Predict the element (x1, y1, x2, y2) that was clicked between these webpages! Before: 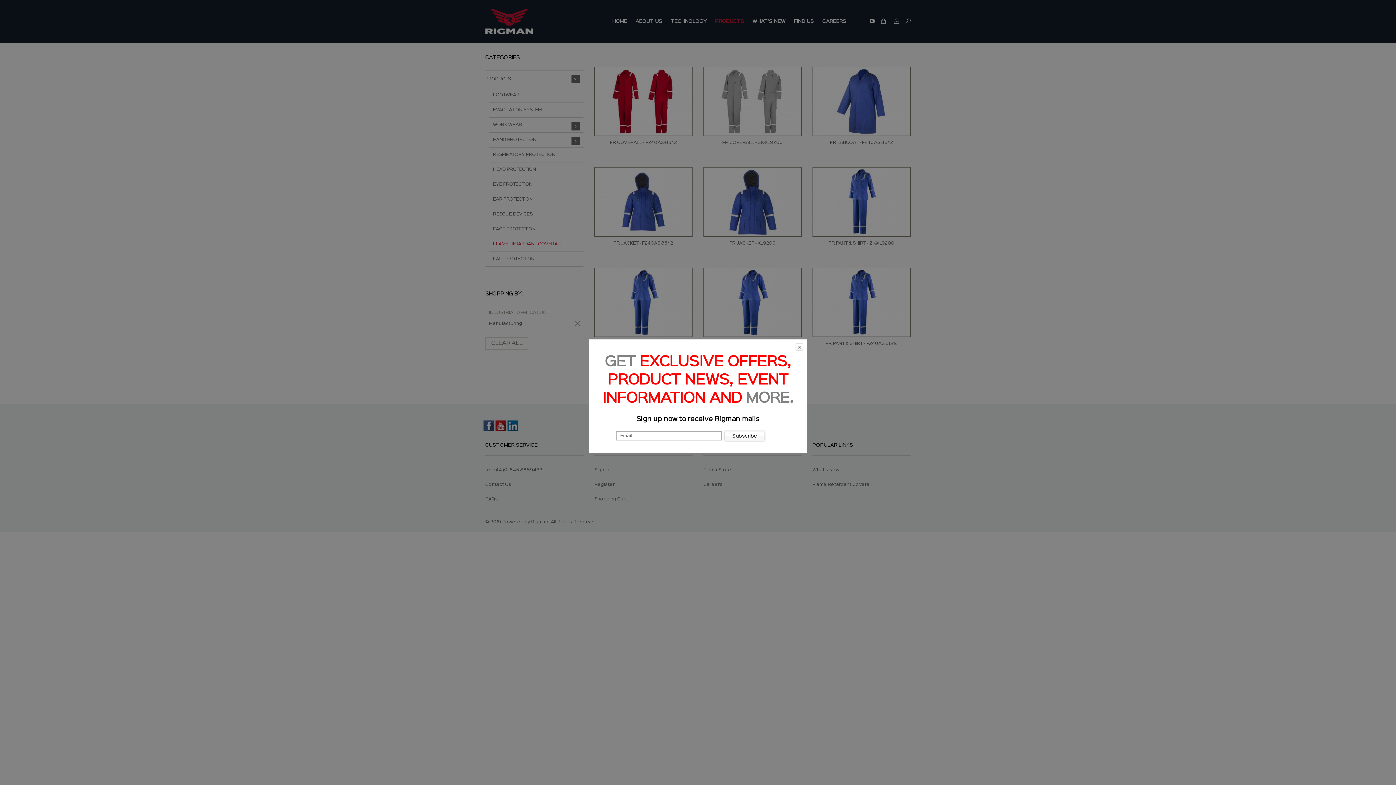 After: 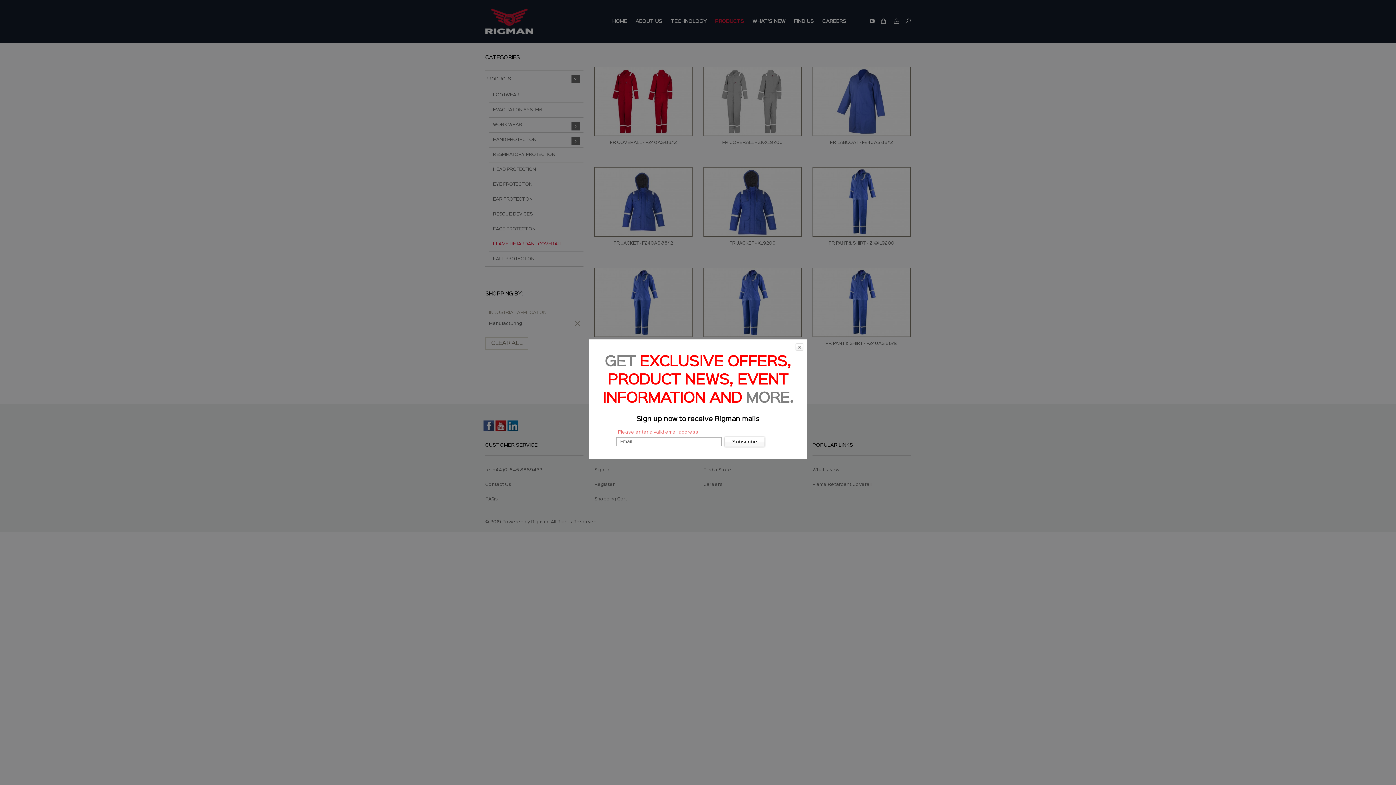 Action: bbox: (723, 430, 766, 442) label: Subscribe